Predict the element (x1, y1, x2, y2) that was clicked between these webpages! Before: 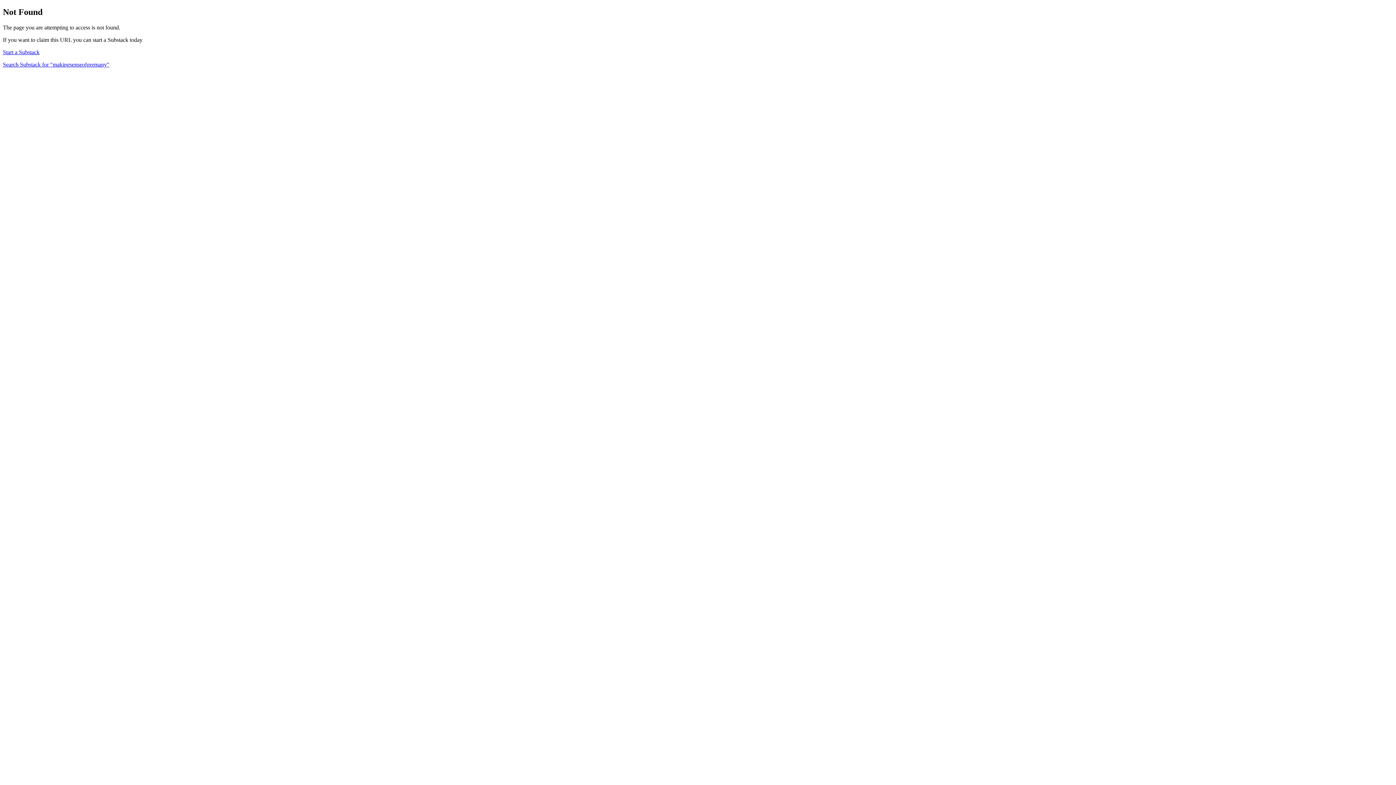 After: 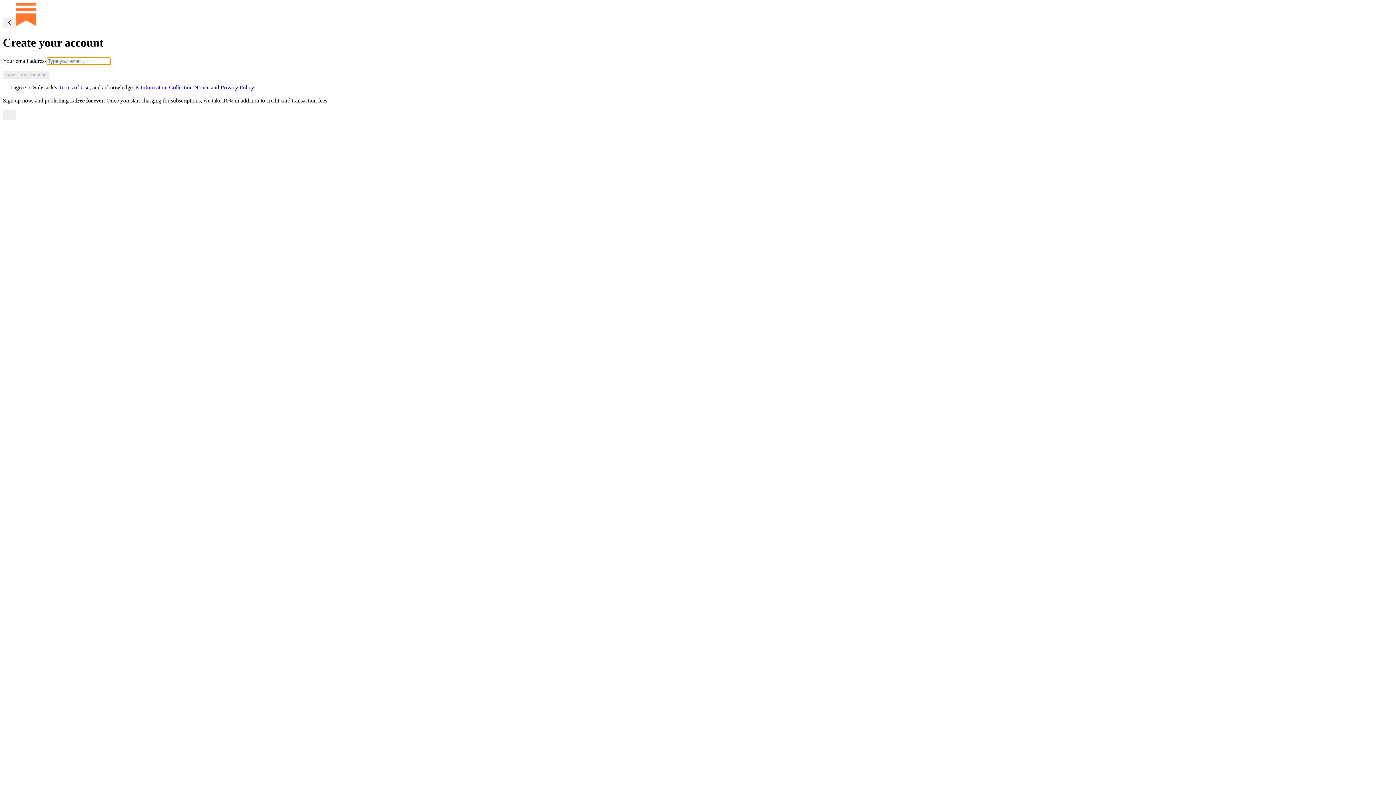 Action: label: Start a Substack bbox: (2, 49, 39, 55)